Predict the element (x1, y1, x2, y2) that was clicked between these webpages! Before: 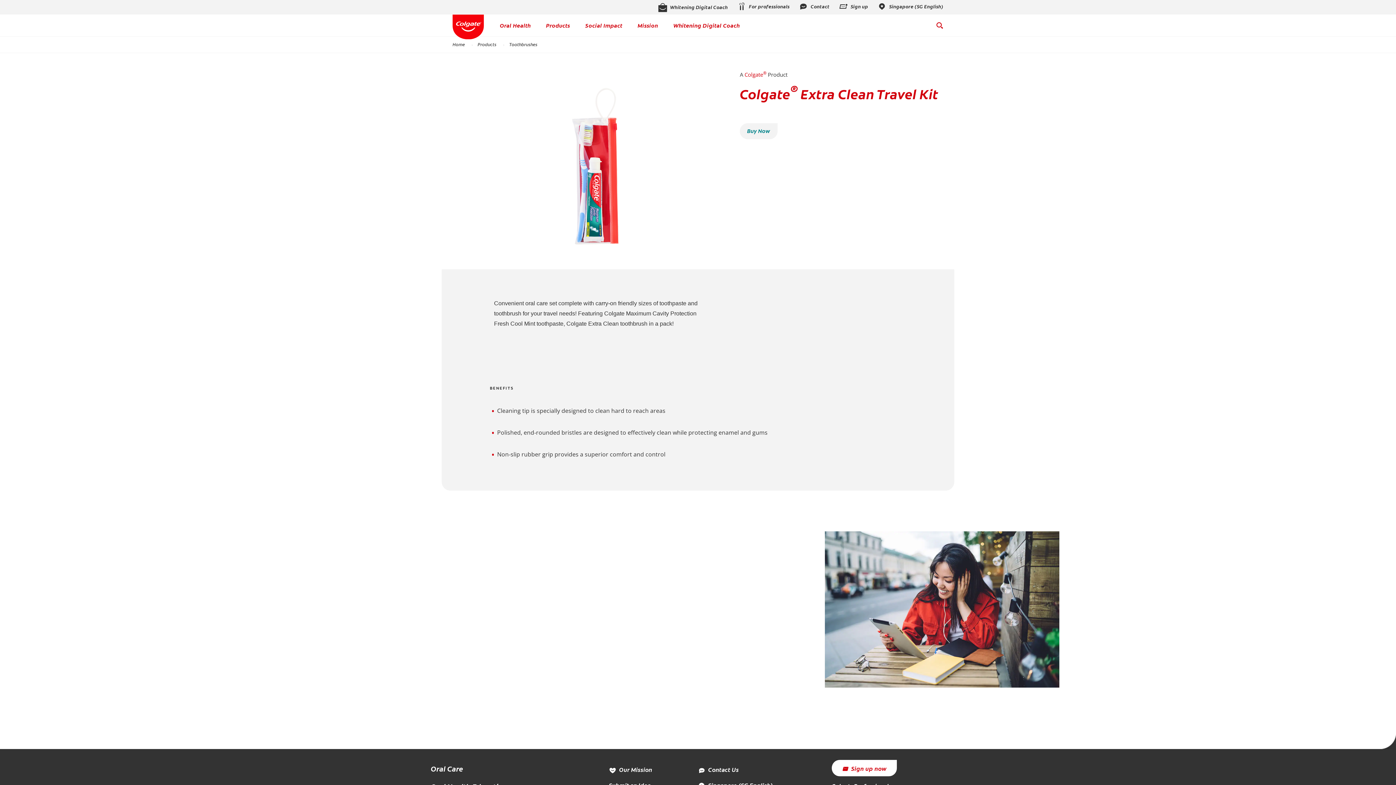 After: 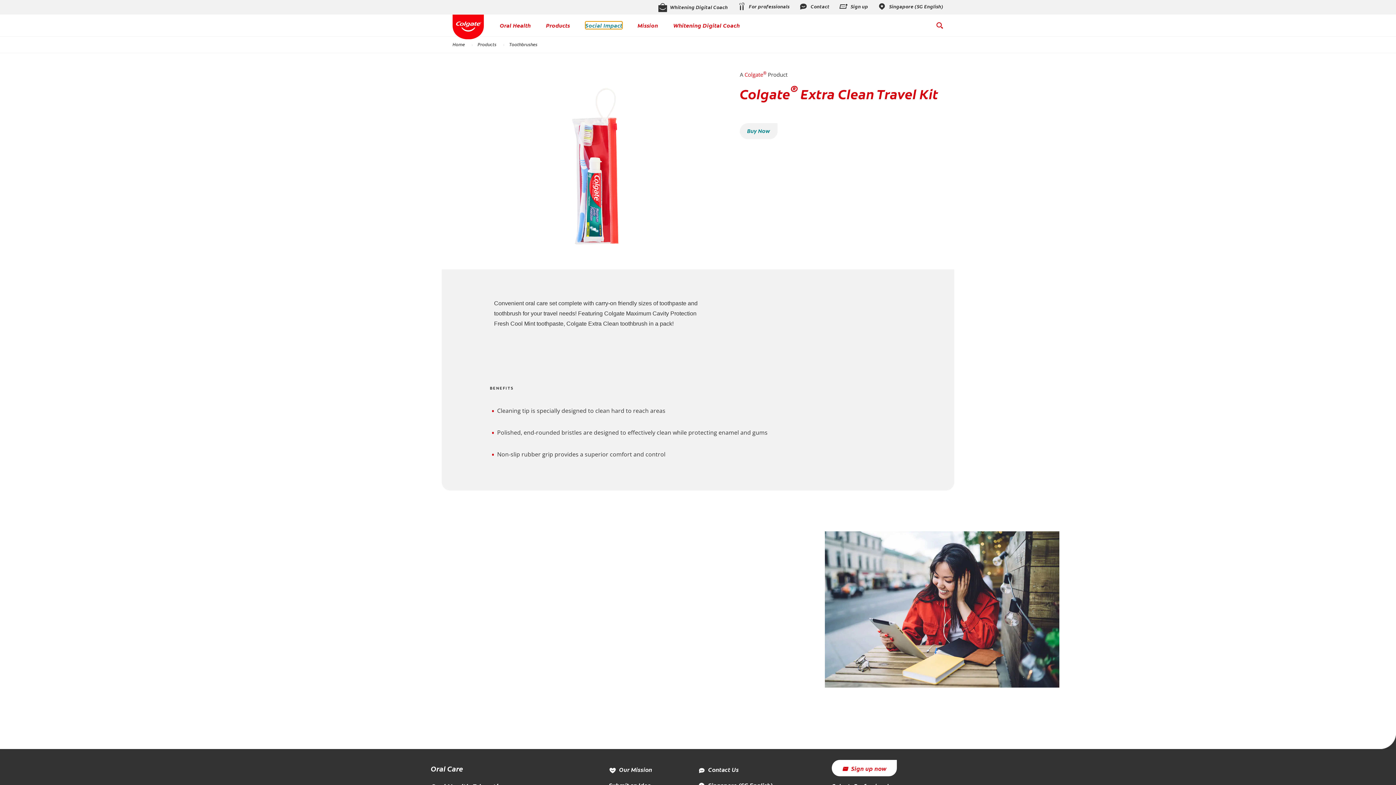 Action: bbox: (585, 21, 622, 29) label: Social Impact